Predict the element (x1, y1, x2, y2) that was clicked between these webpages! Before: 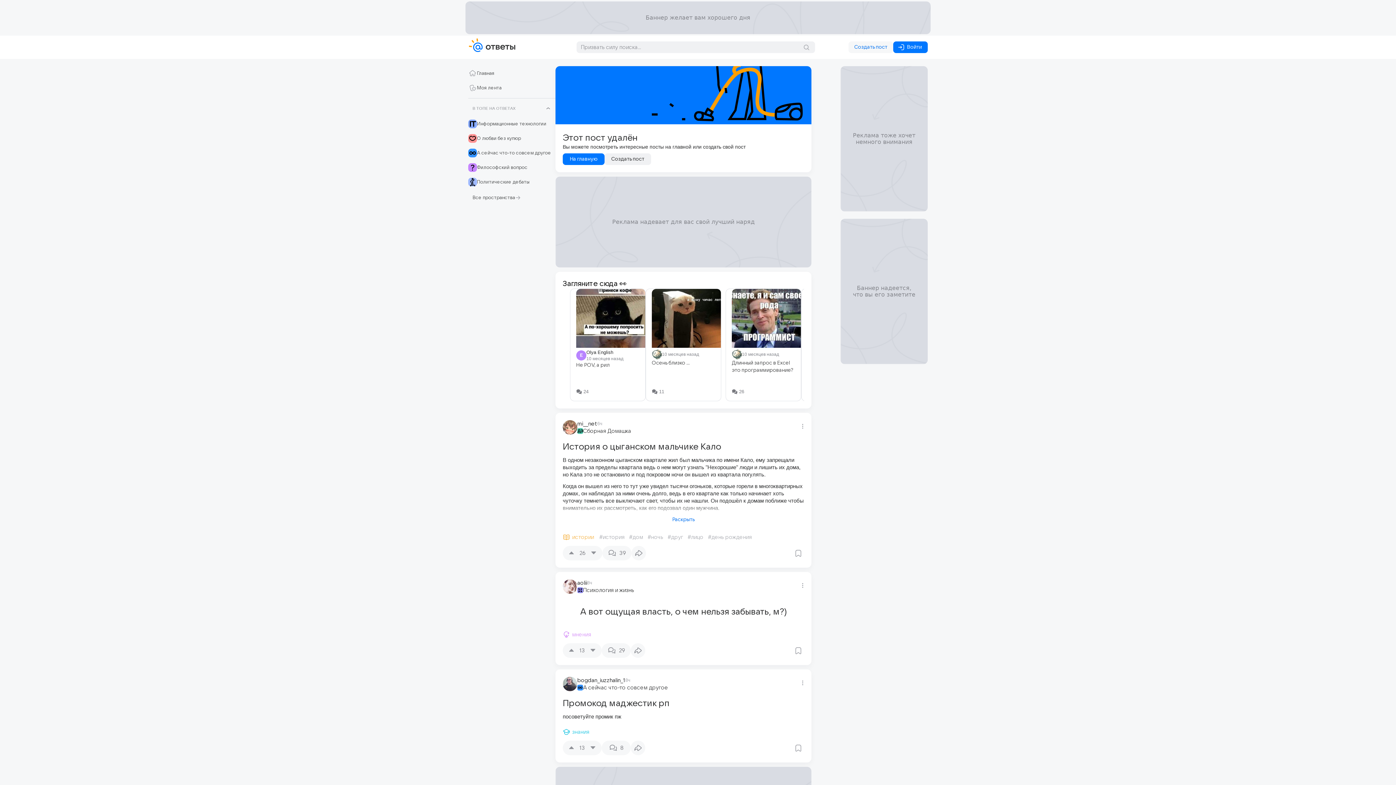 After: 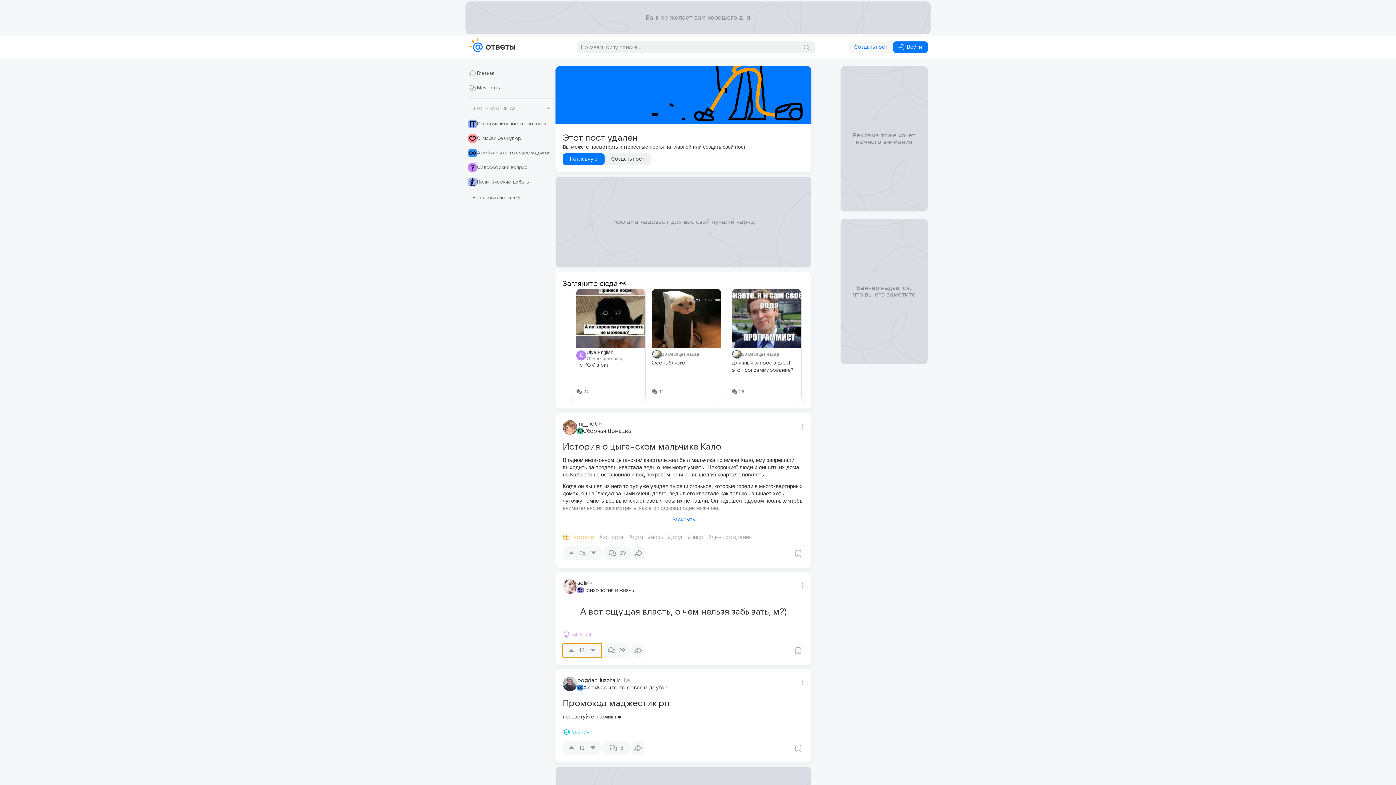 Action: bbox: (562, 643, 601, 658) label: 13
13